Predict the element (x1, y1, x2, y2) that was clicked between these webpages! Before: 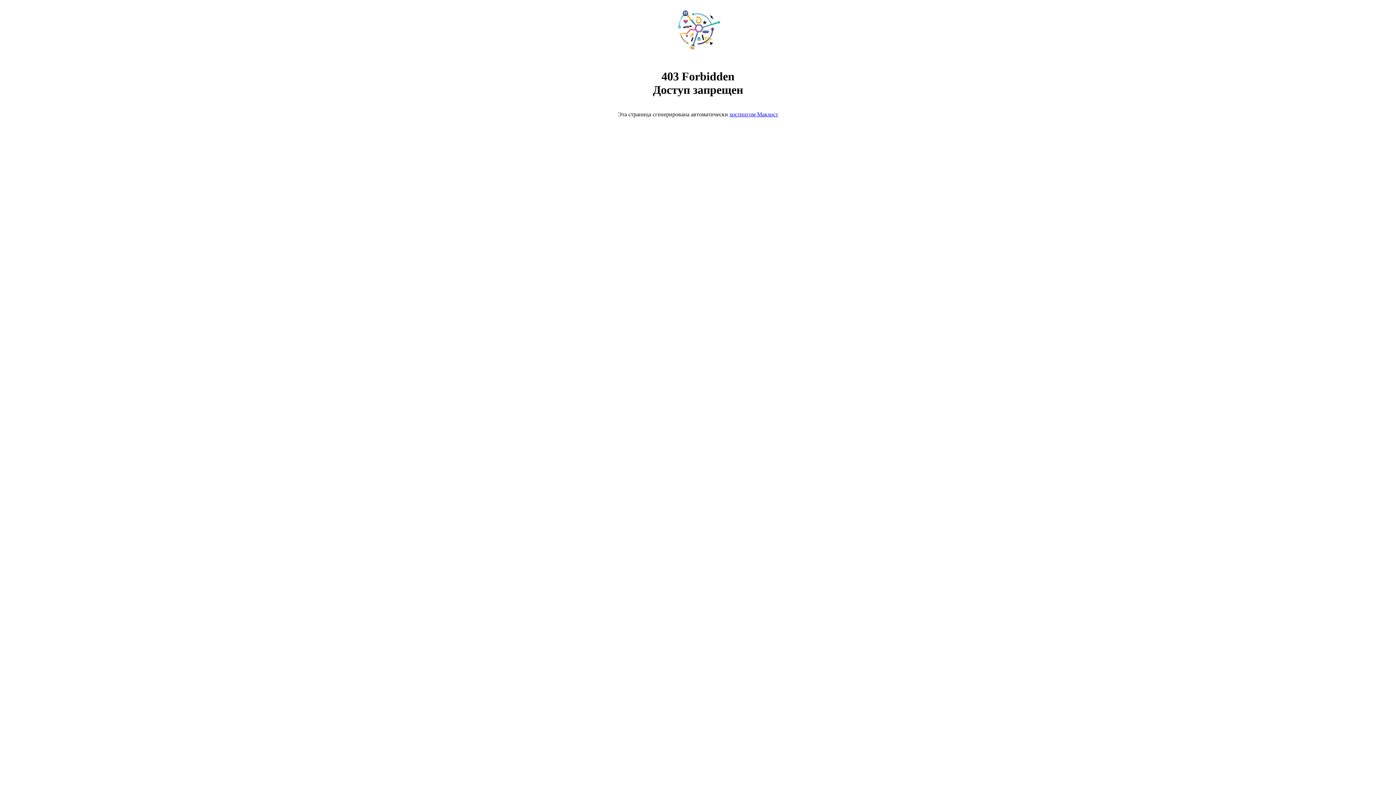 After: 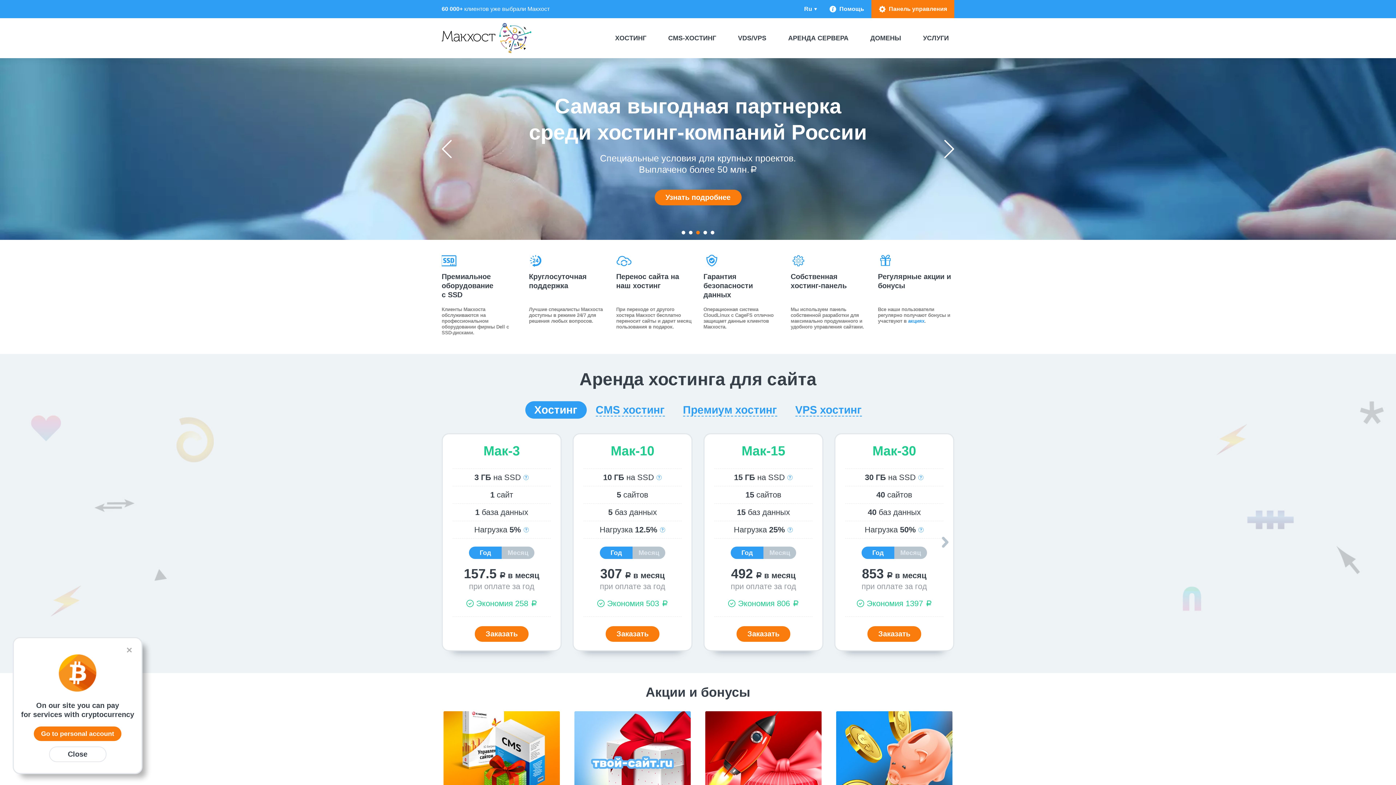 Action: label: хостингом Макхост bbox: (729, 111, 778, 117)